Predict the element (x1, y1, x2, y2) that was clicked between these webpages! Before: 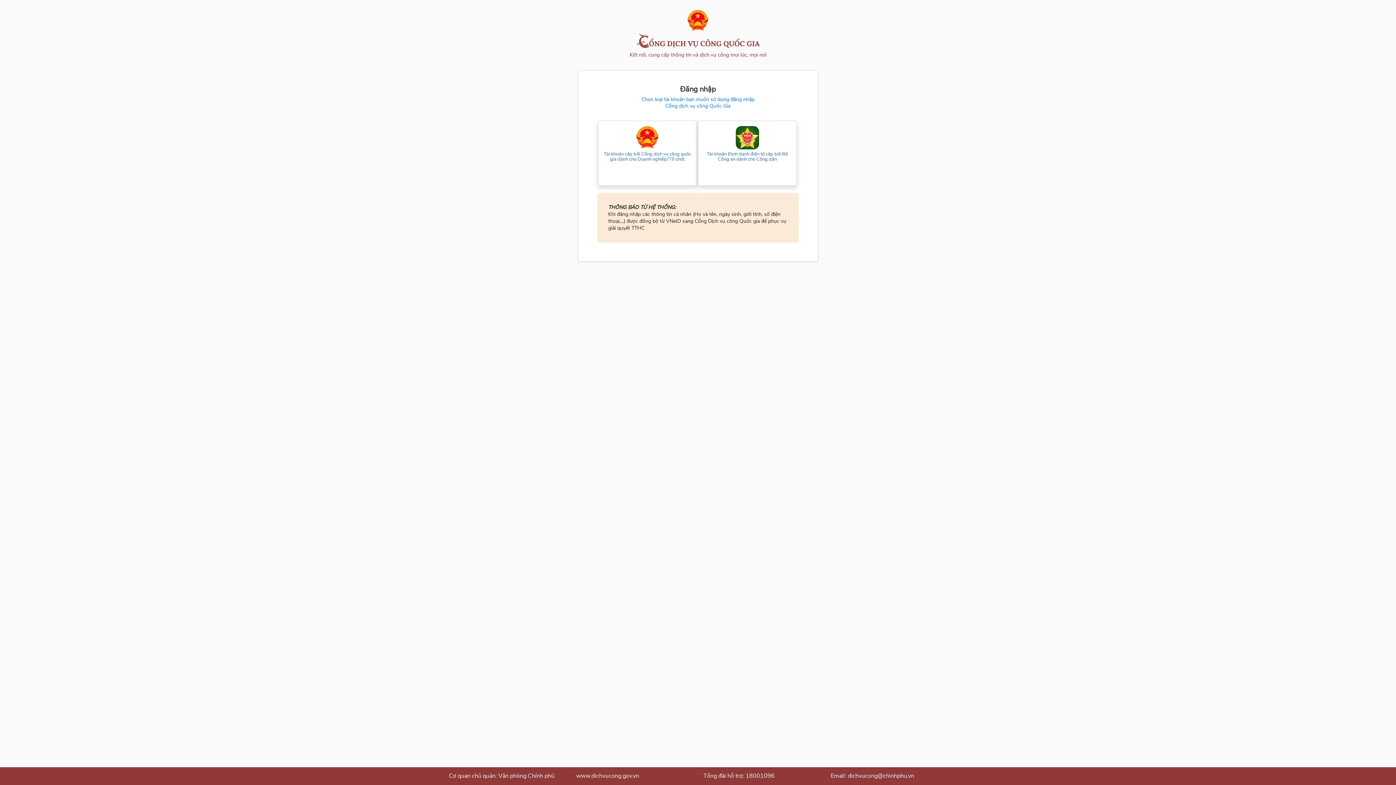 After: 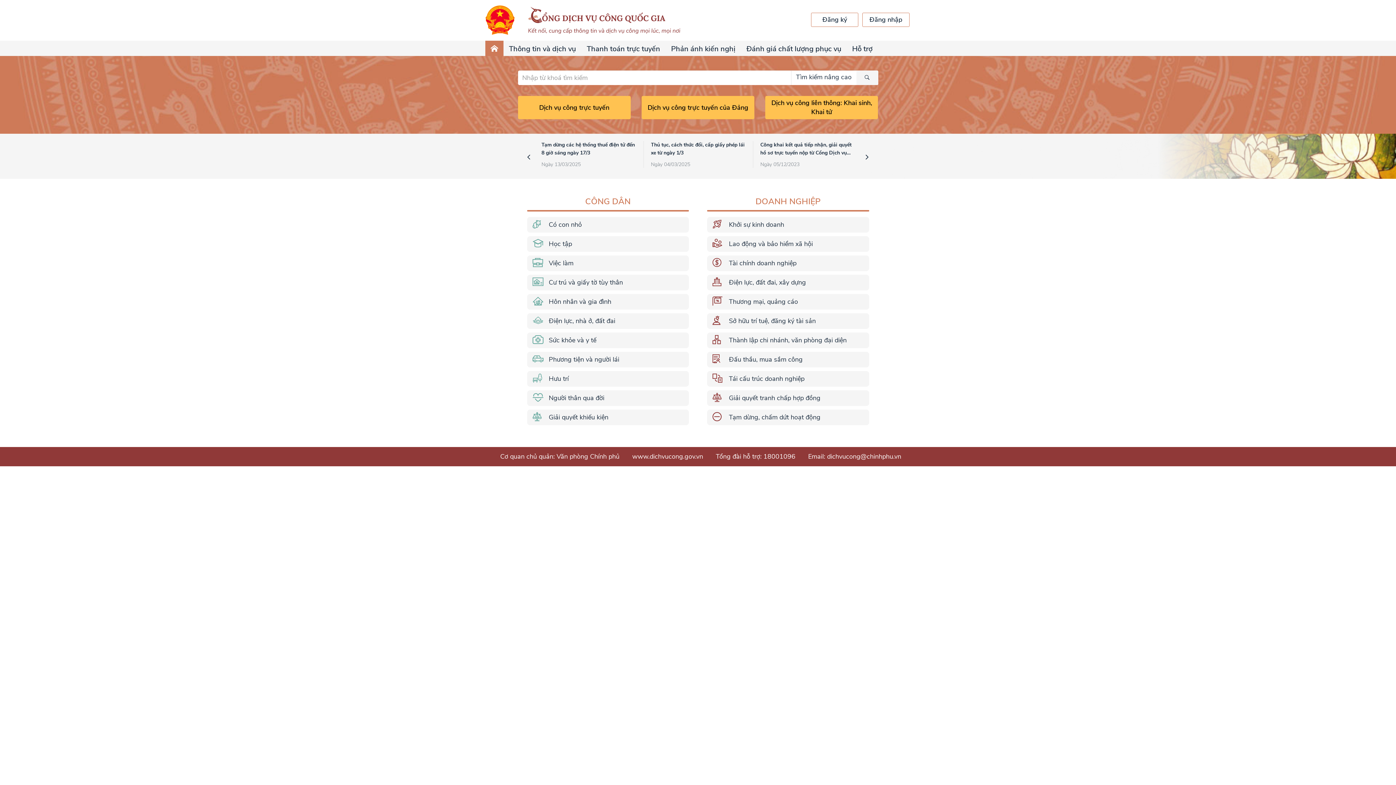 Action: bbox: (687, 26, 709, 33)